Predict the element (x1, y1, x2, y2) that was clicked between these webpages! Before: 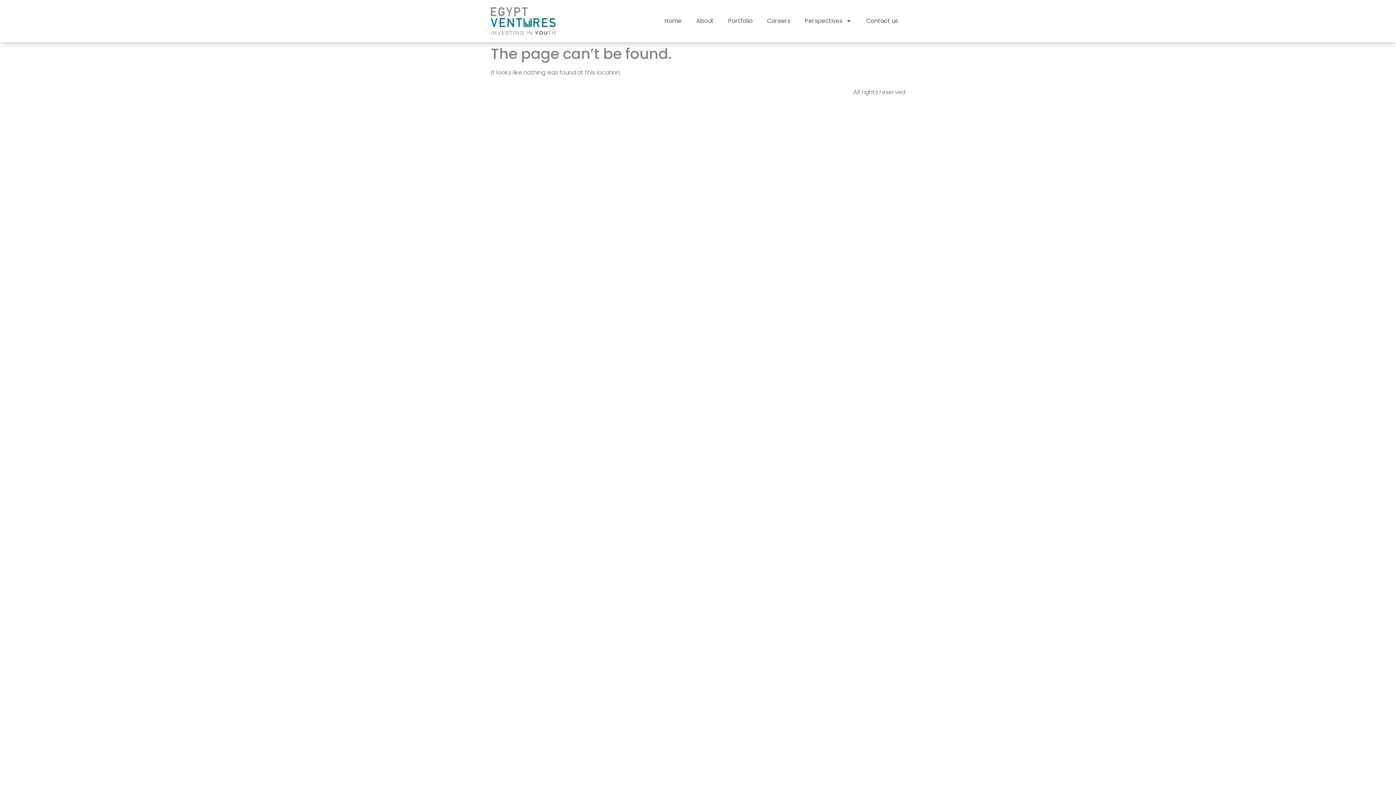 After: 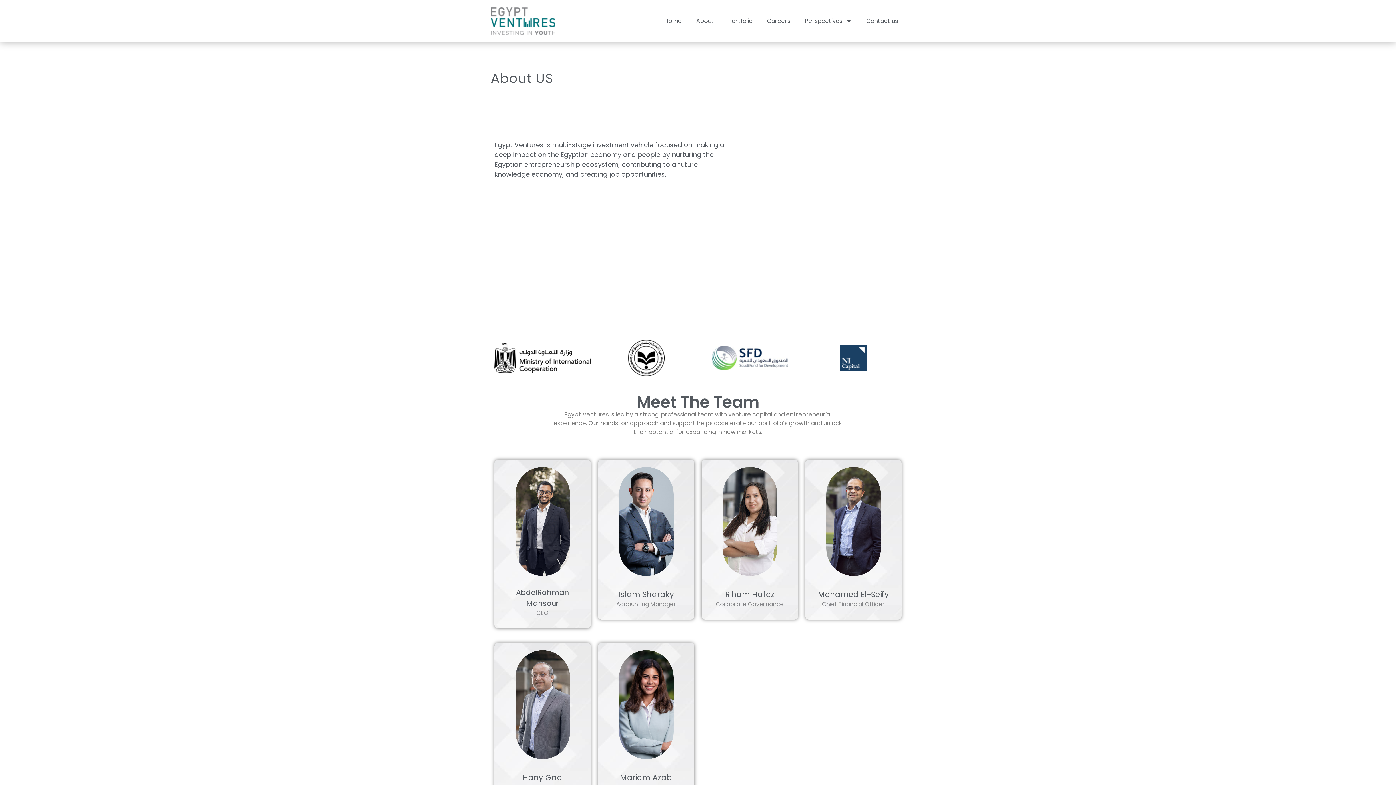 Action: bbox: (689, 12, 721, 29) label: About